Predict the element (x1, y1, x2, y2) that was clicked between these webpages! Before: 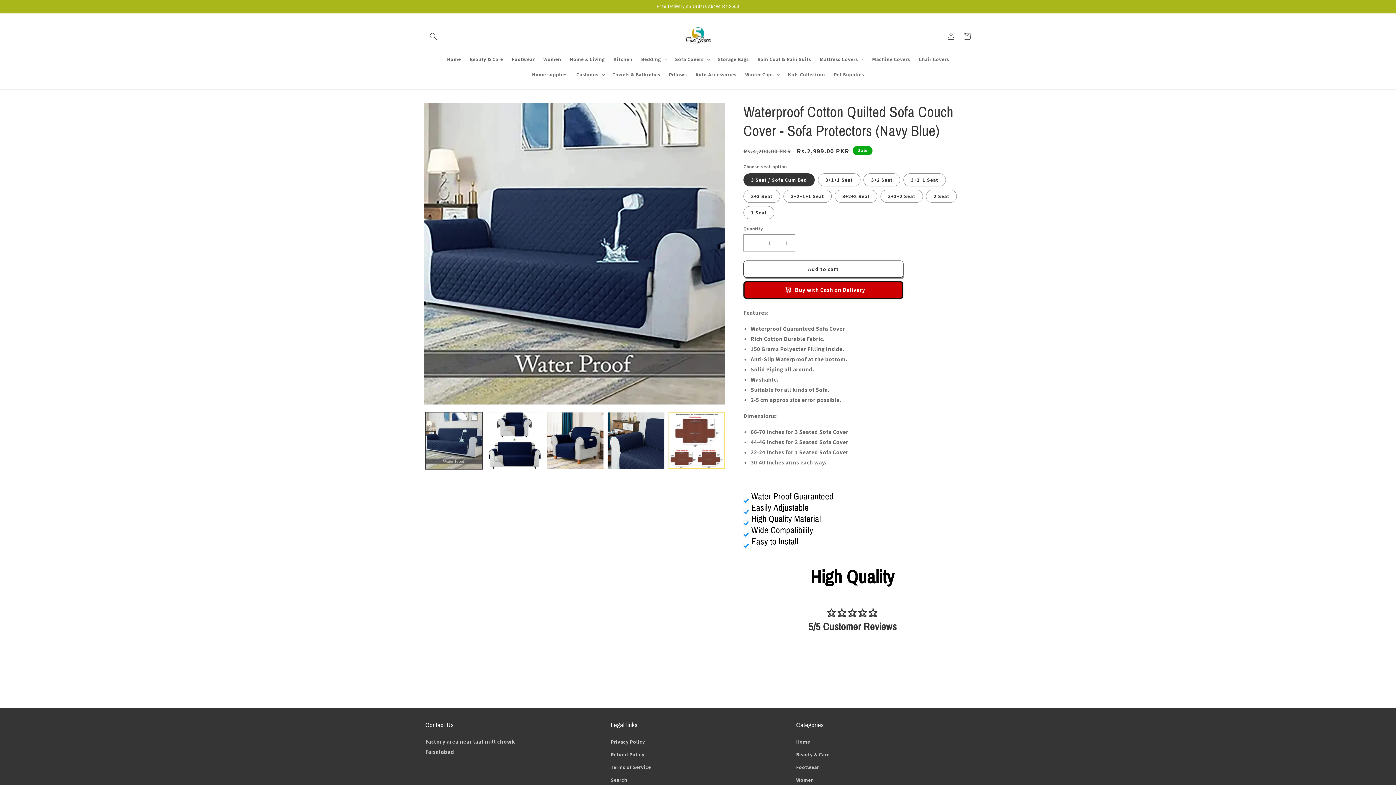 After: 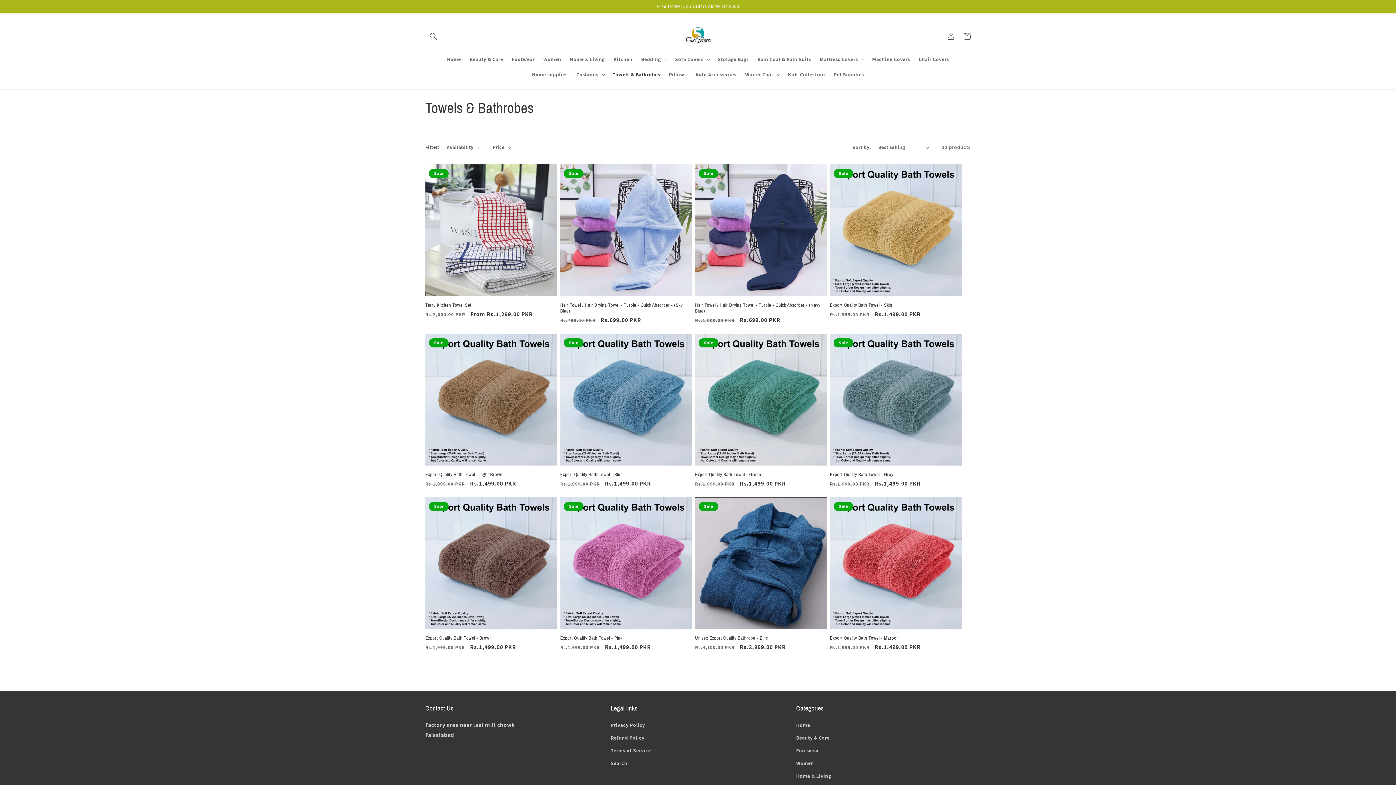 Action: bbox: (608, 66, 664, 82) label: Towels & Bathrobes